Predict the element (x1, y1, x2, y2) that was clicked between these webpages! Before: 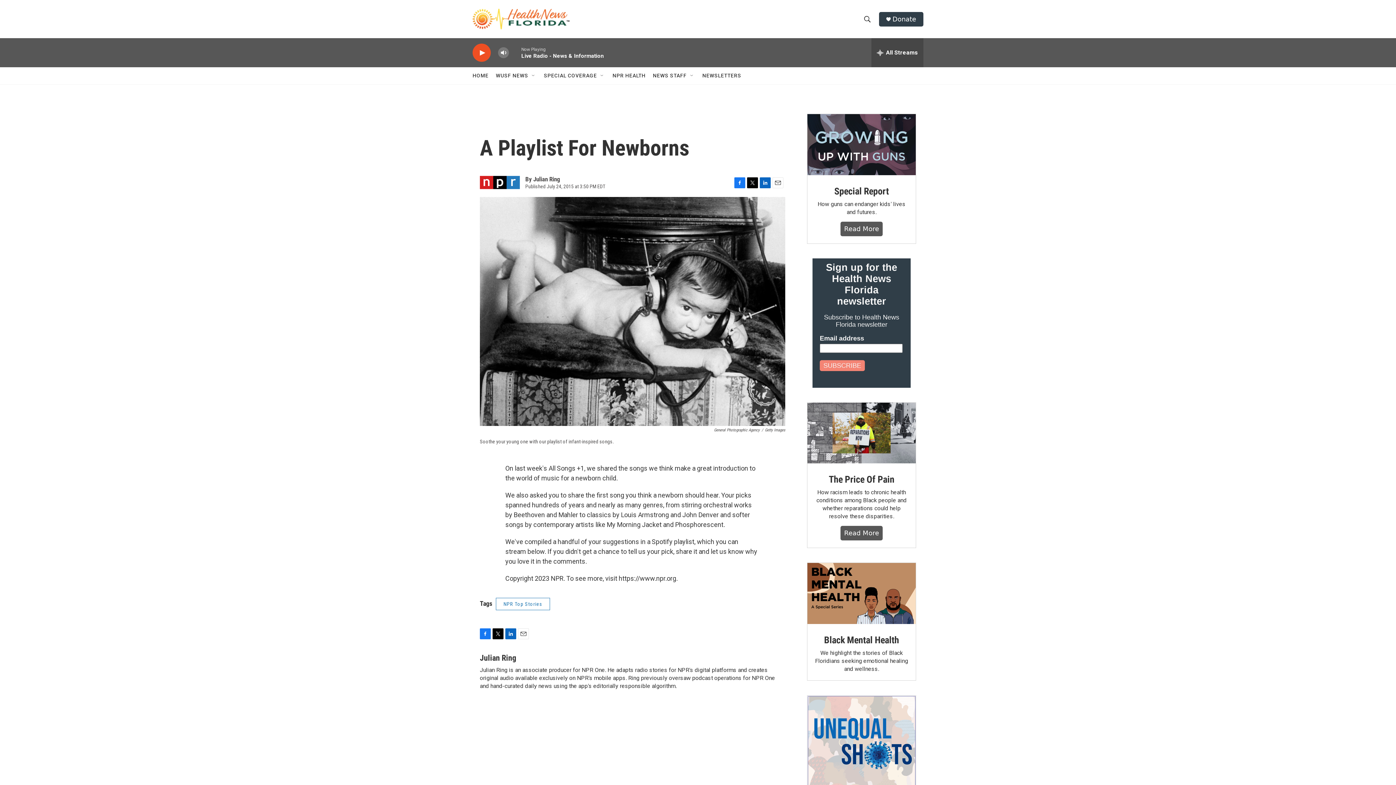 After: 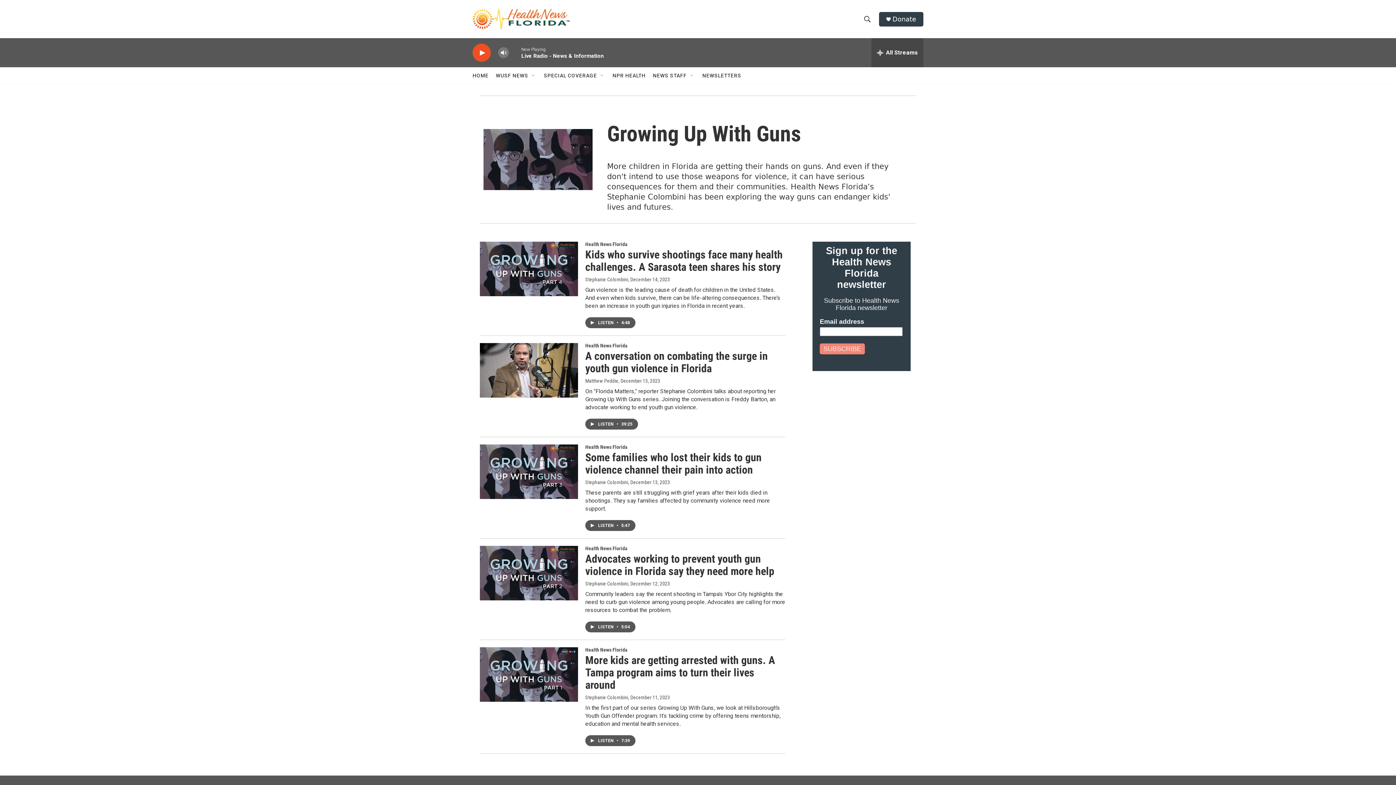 Action: bbox: (834, 185, 889, 196) label: Special Report